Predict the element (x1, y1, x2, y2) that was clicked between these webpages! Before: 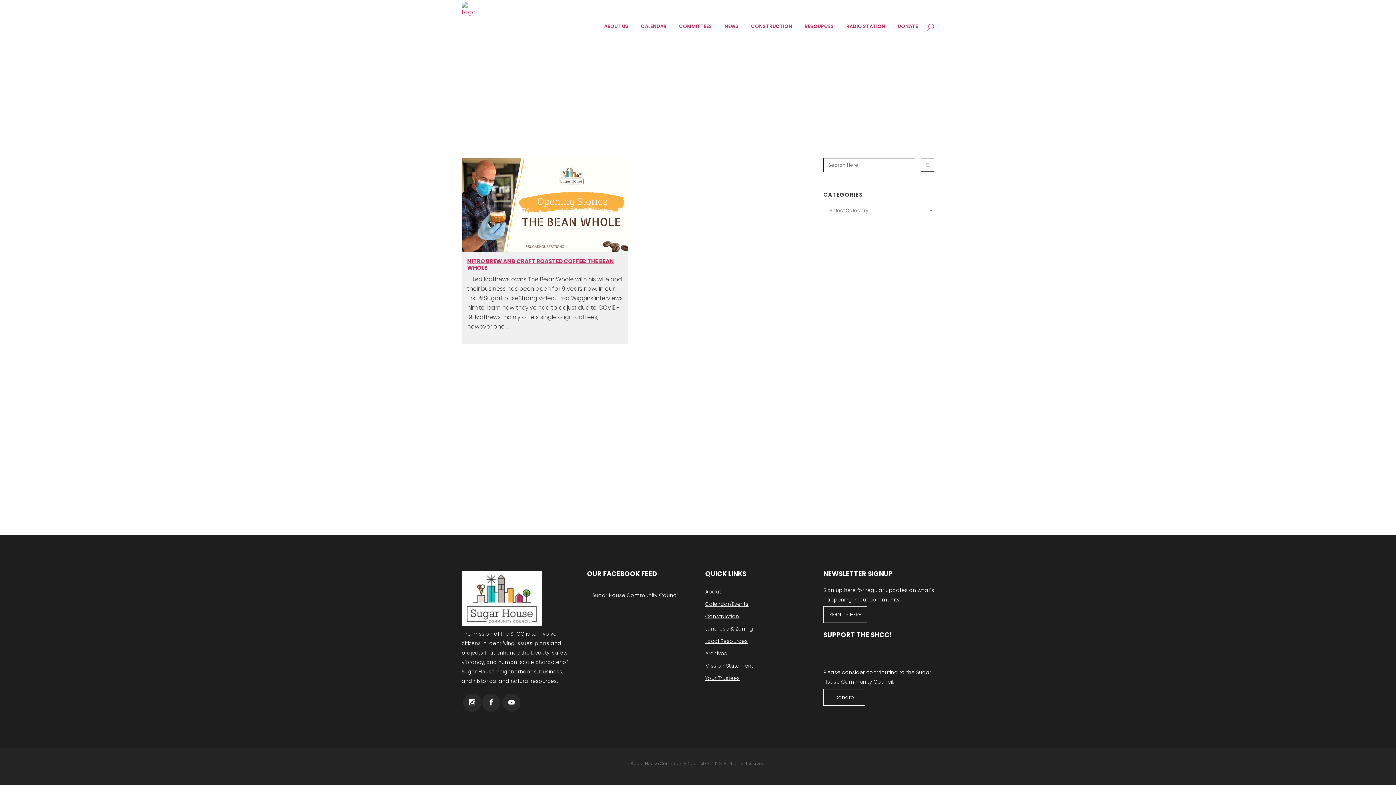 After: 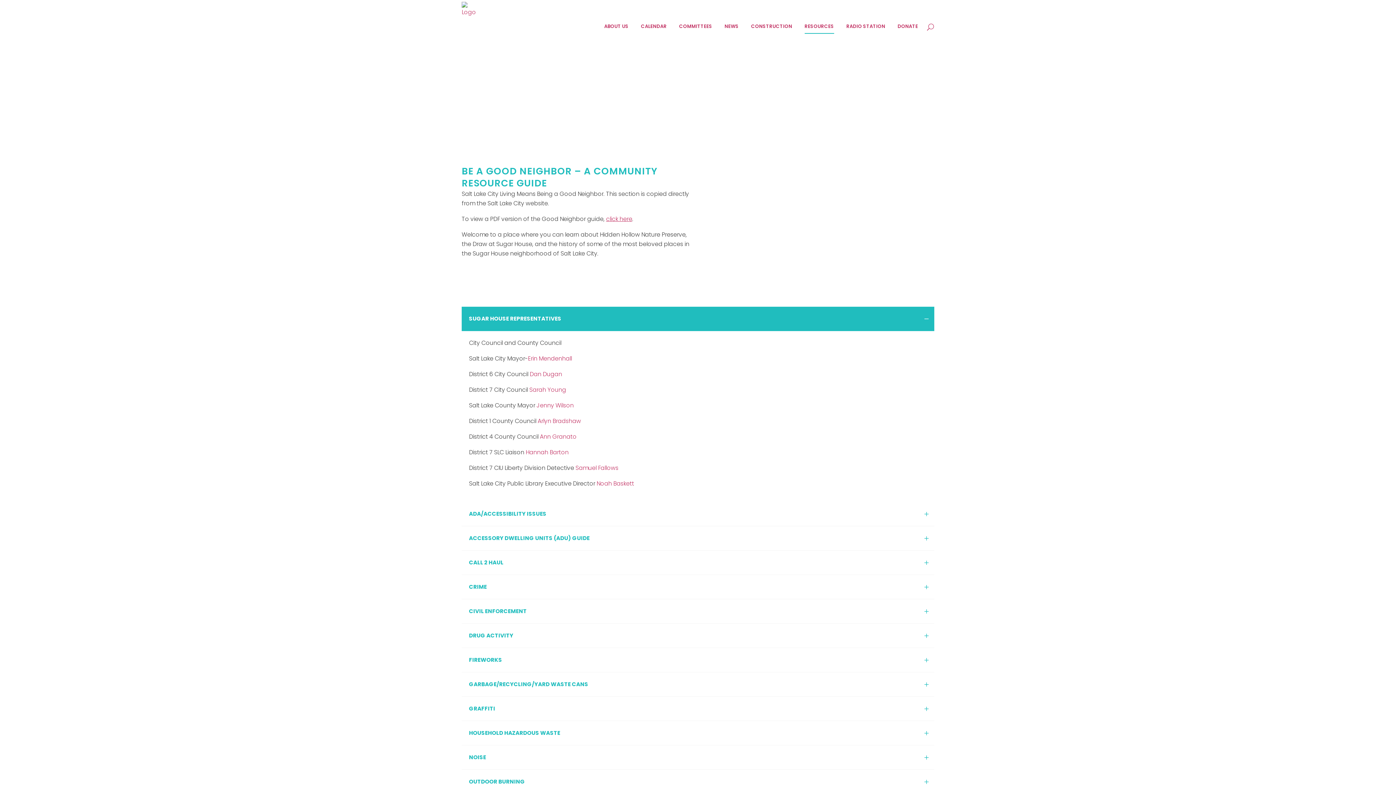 Action: label: Local Resources bbox: (705, 635, 814, 647)